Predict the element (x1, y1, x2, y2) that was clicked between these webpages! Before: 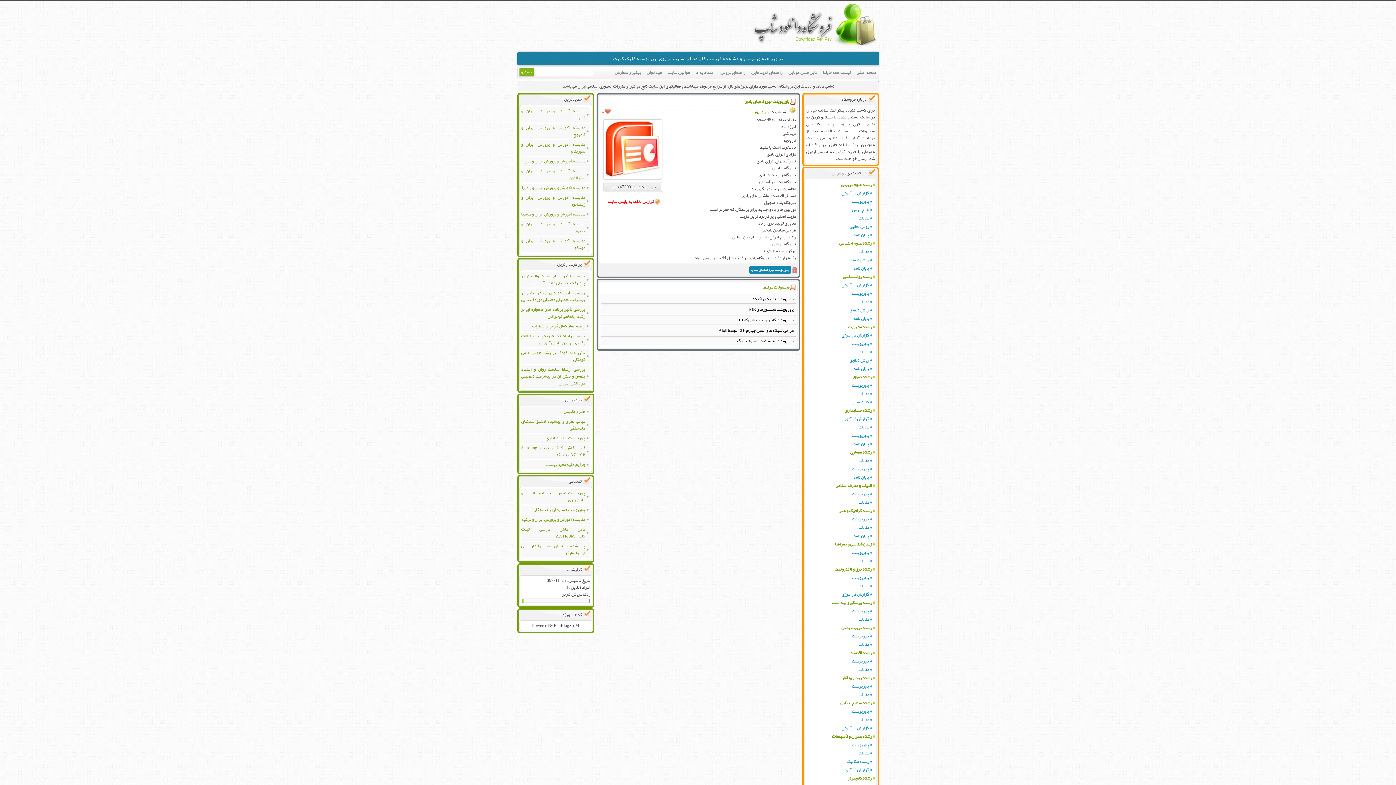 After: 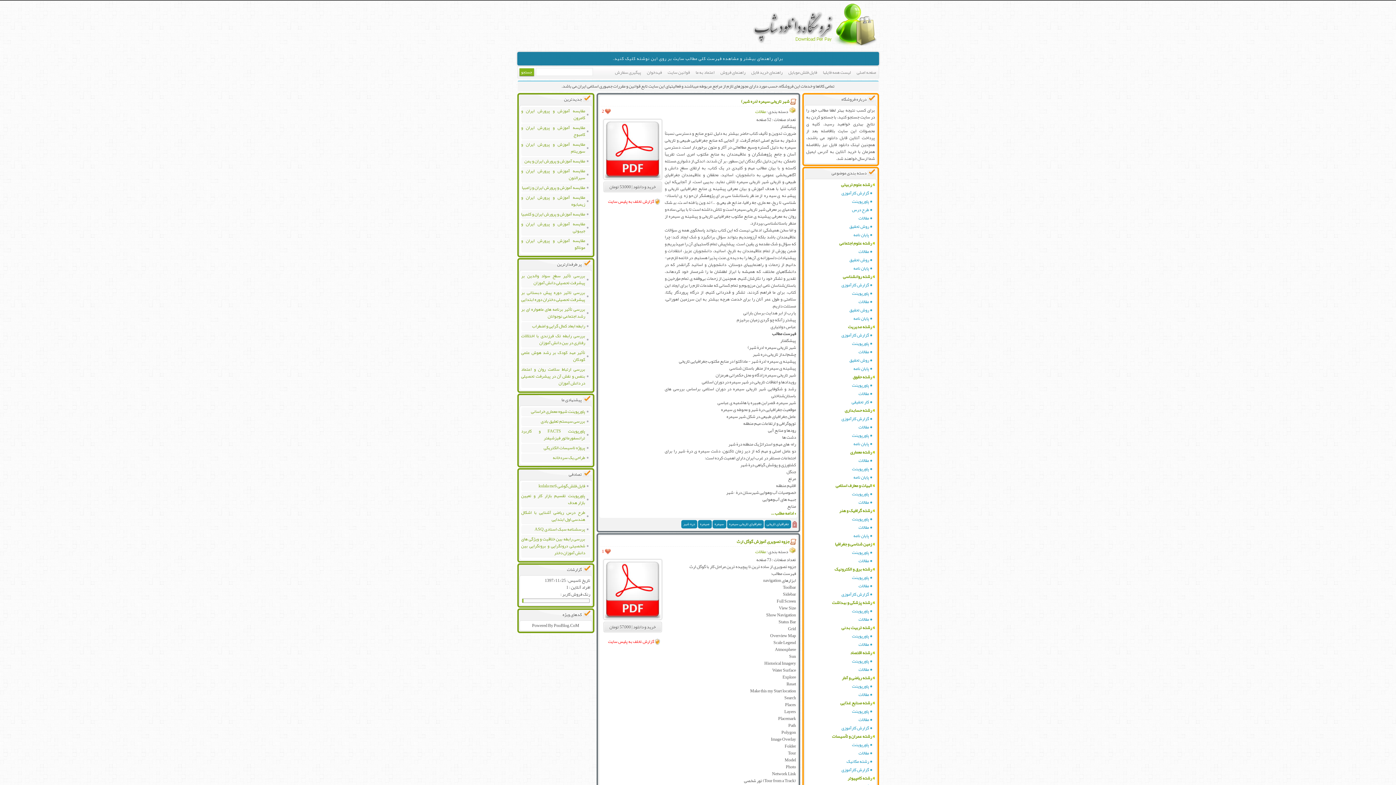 Action: bbox: (806, 540, 875, 548) label: زمین شناسی و جغرافیا